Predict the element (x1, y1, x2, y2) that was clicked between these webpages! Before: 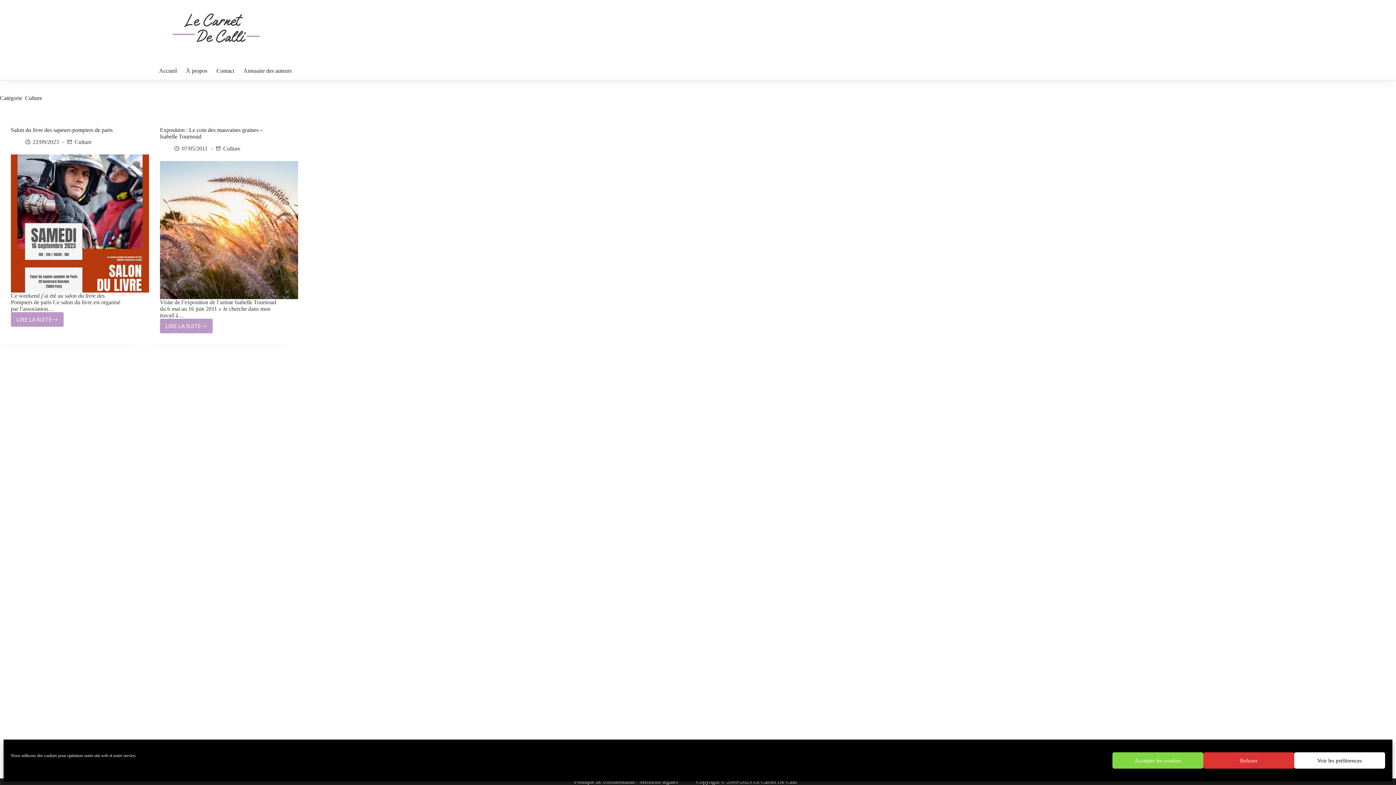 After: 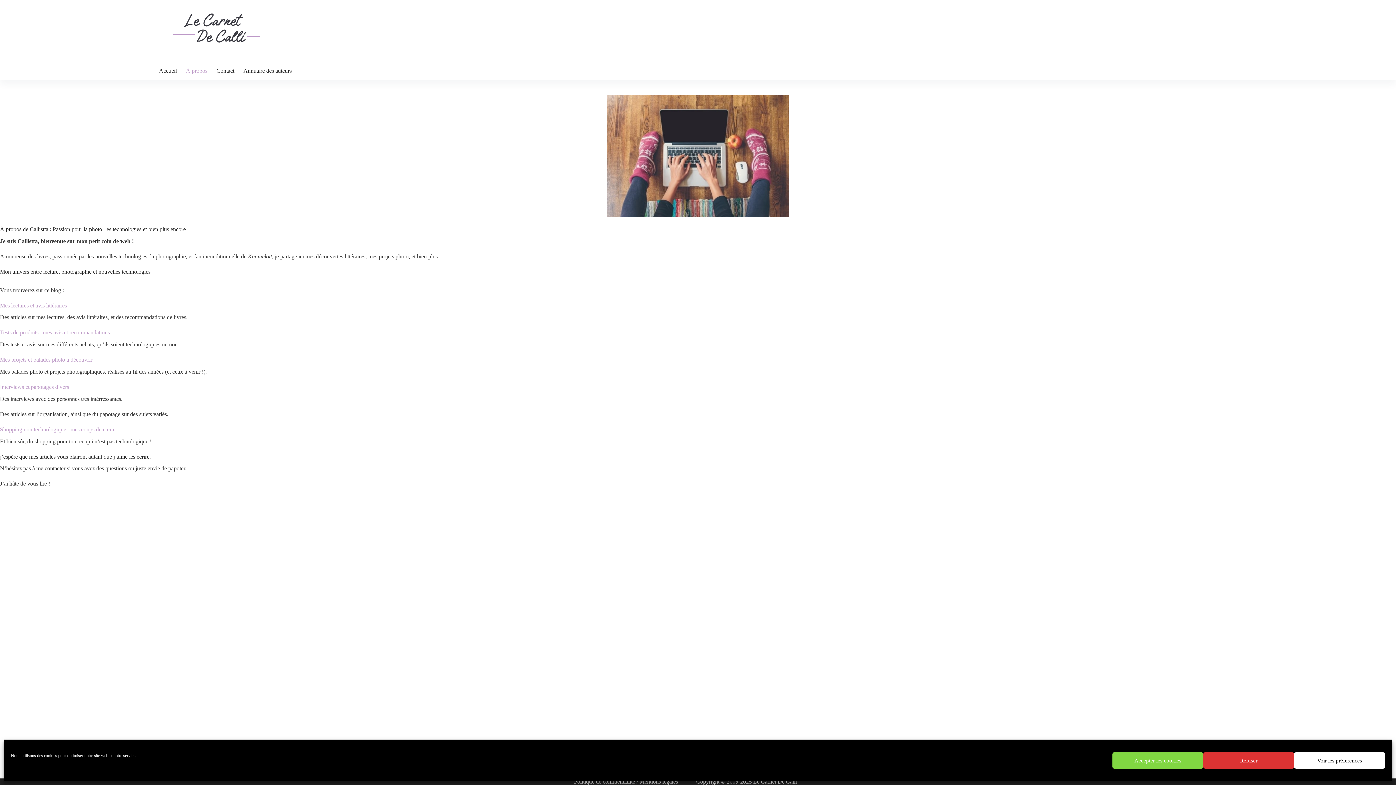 Action: bbox: (181, 61, 212, 80) label: À propos